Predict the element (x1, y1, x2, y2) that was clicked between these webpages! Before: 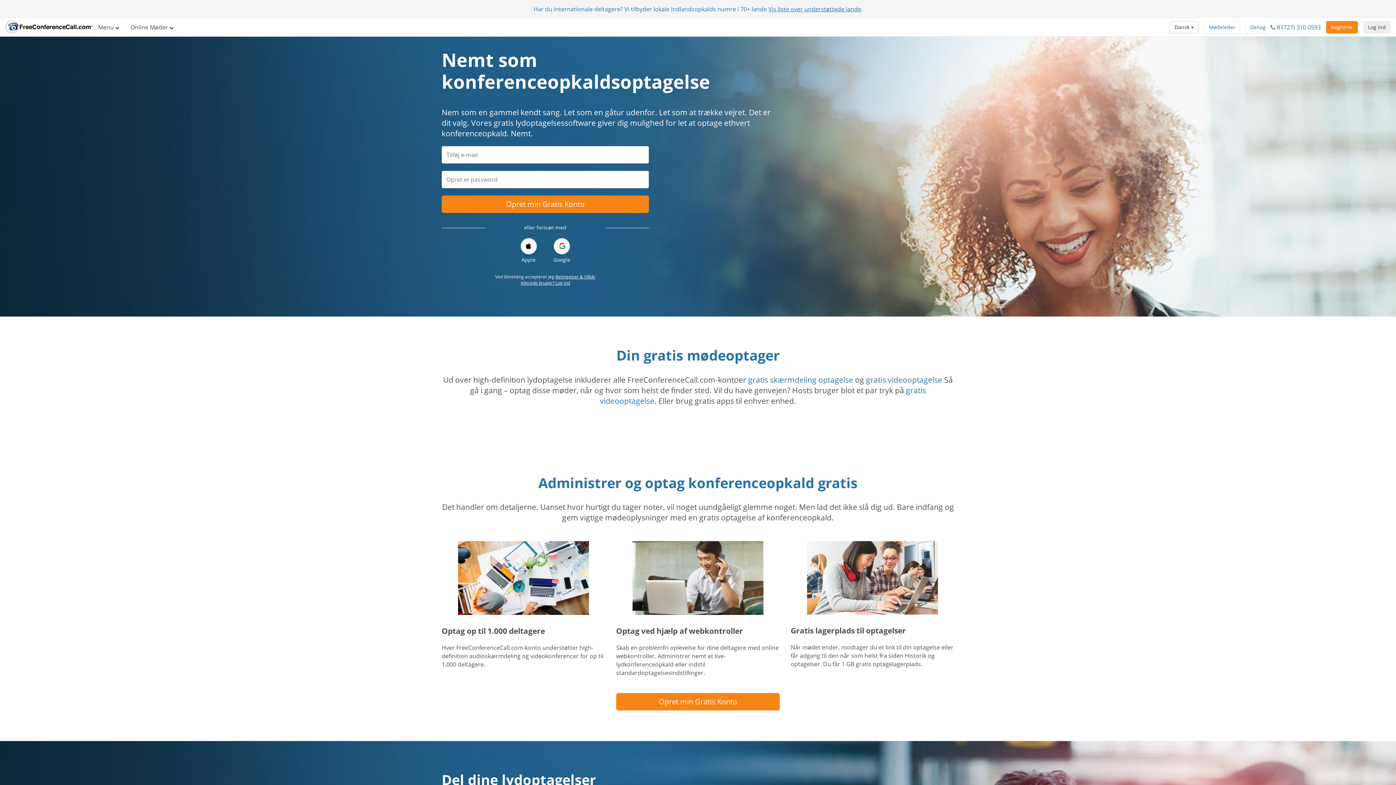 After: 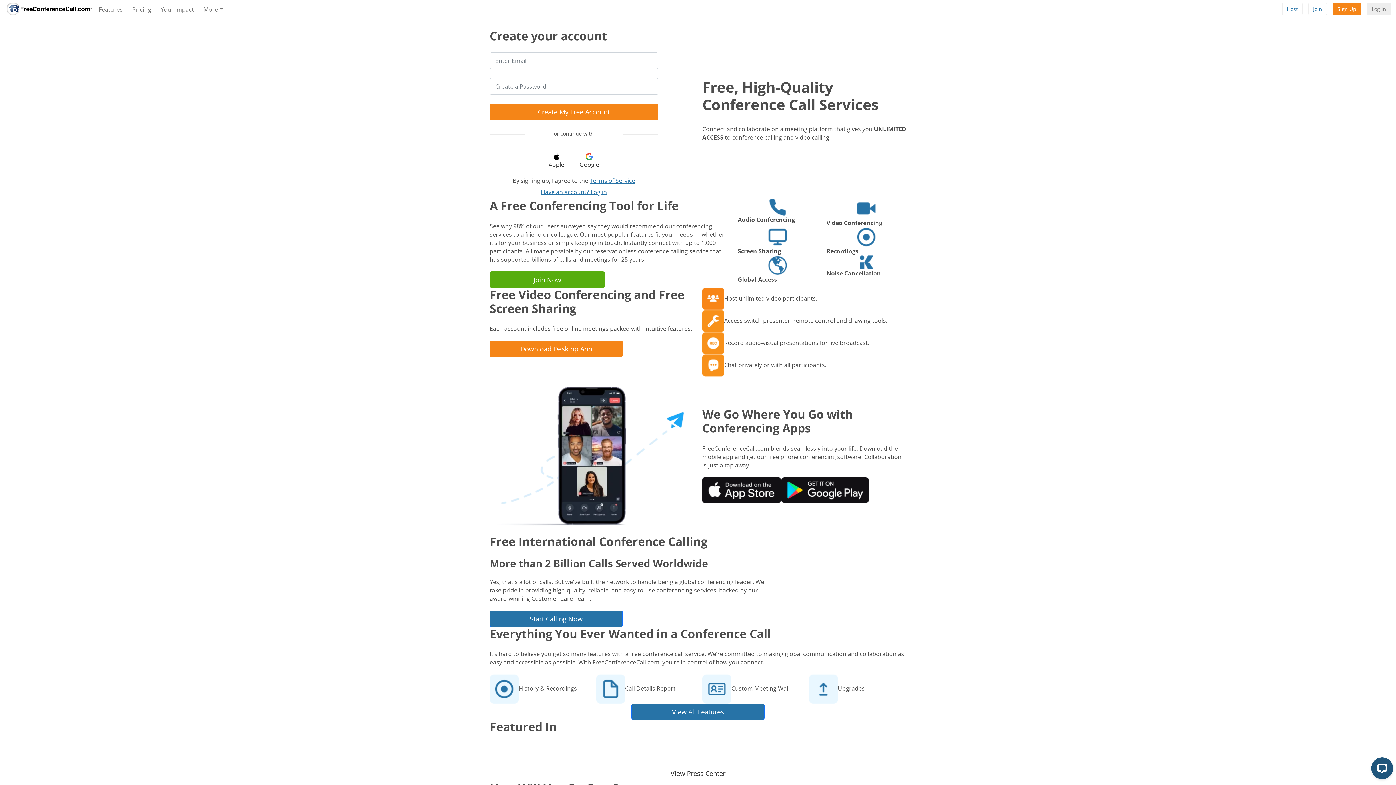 Action: bbox: (5, 18, 92, 36)